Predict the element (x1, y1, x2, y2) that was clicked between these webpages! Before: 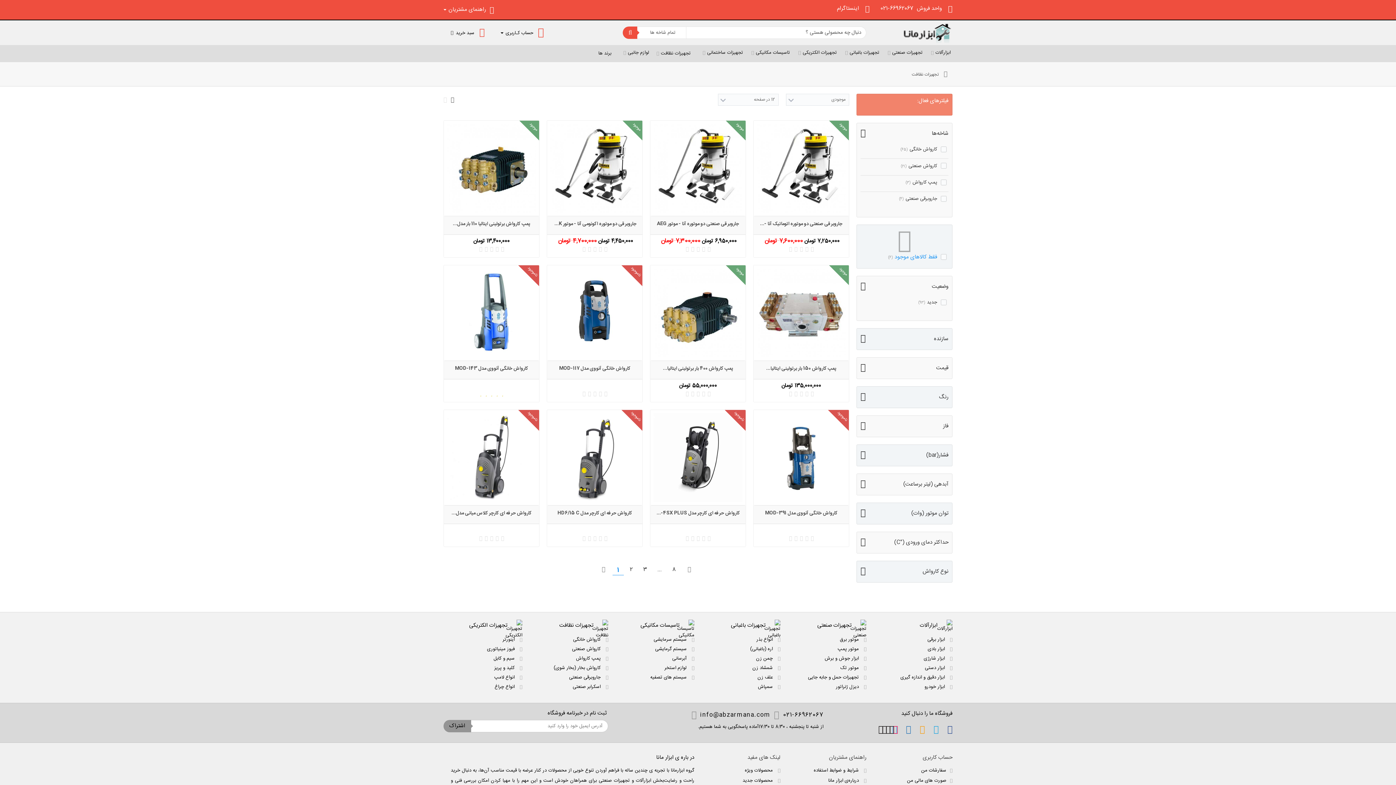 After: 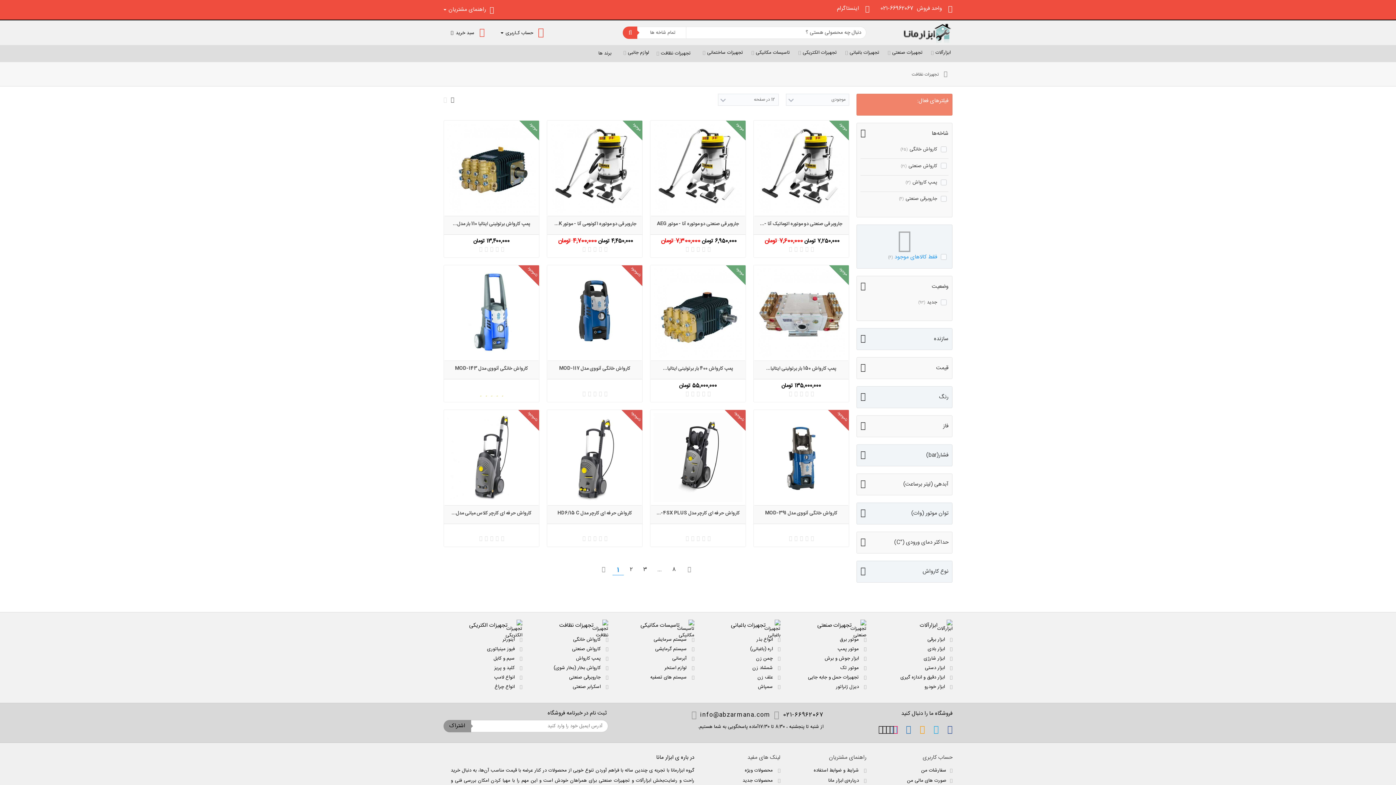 Action: bbox: (837, 1, 869, 15) label: اینستاگرام